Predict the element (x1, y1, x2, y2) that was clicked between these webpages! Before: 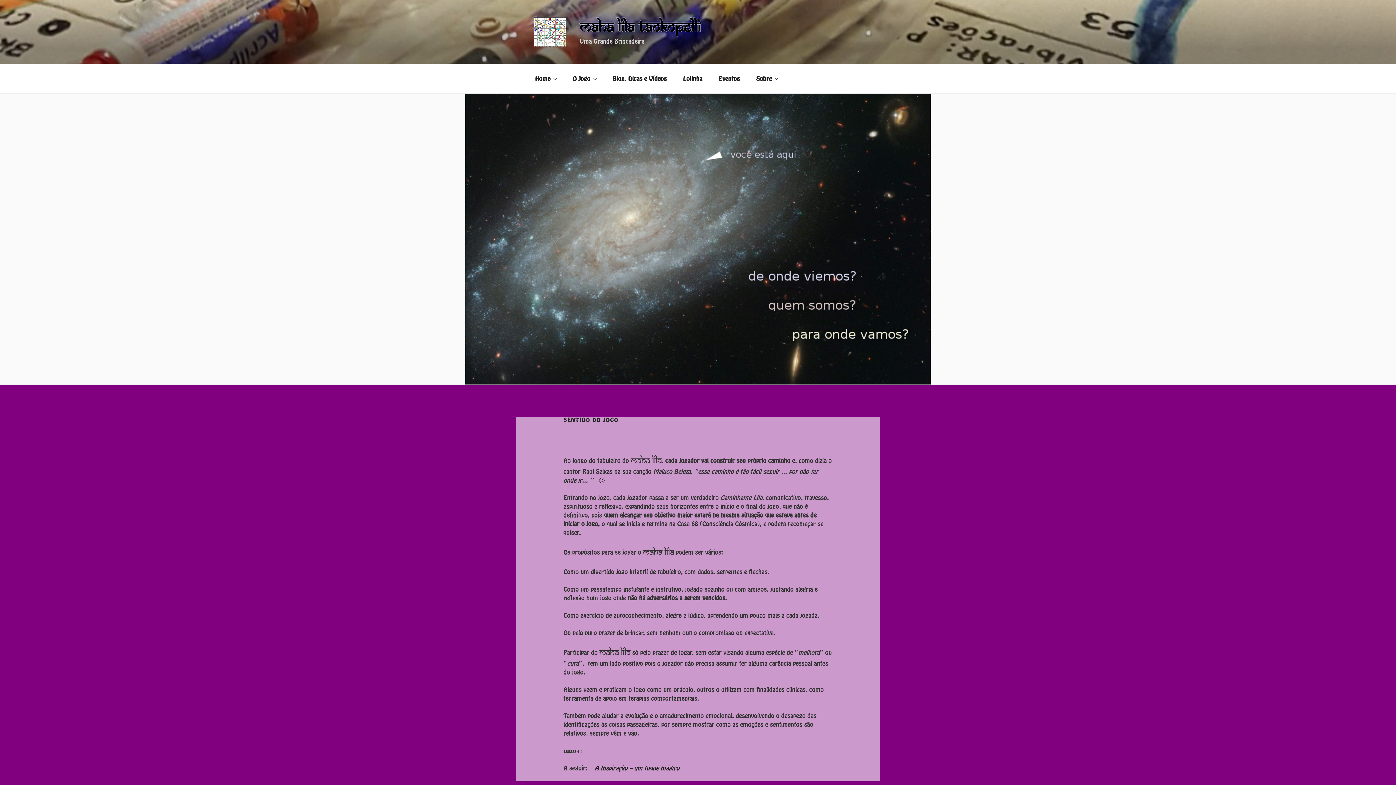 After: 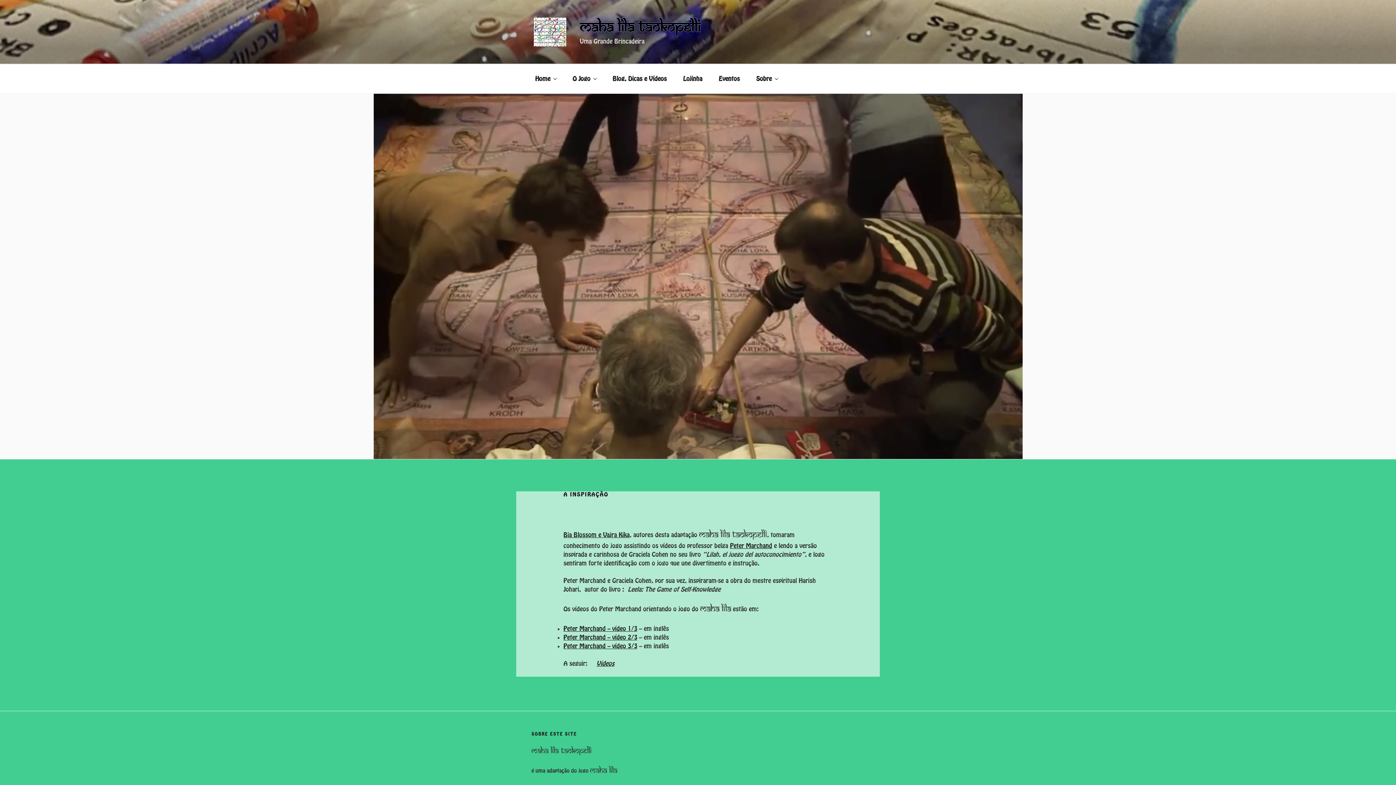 Action: bbox: (594, 765, 679, 771) label: A Inspiração – um toque mágico